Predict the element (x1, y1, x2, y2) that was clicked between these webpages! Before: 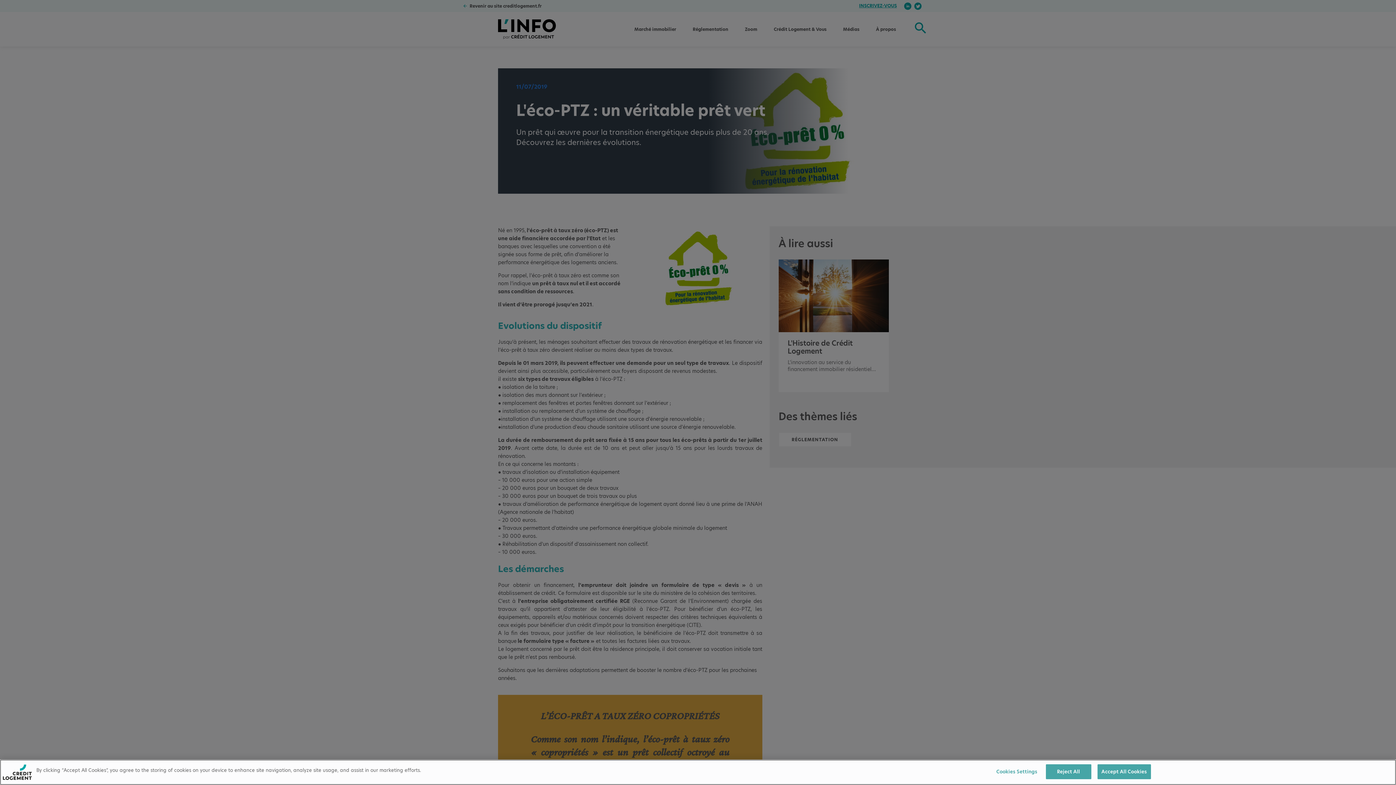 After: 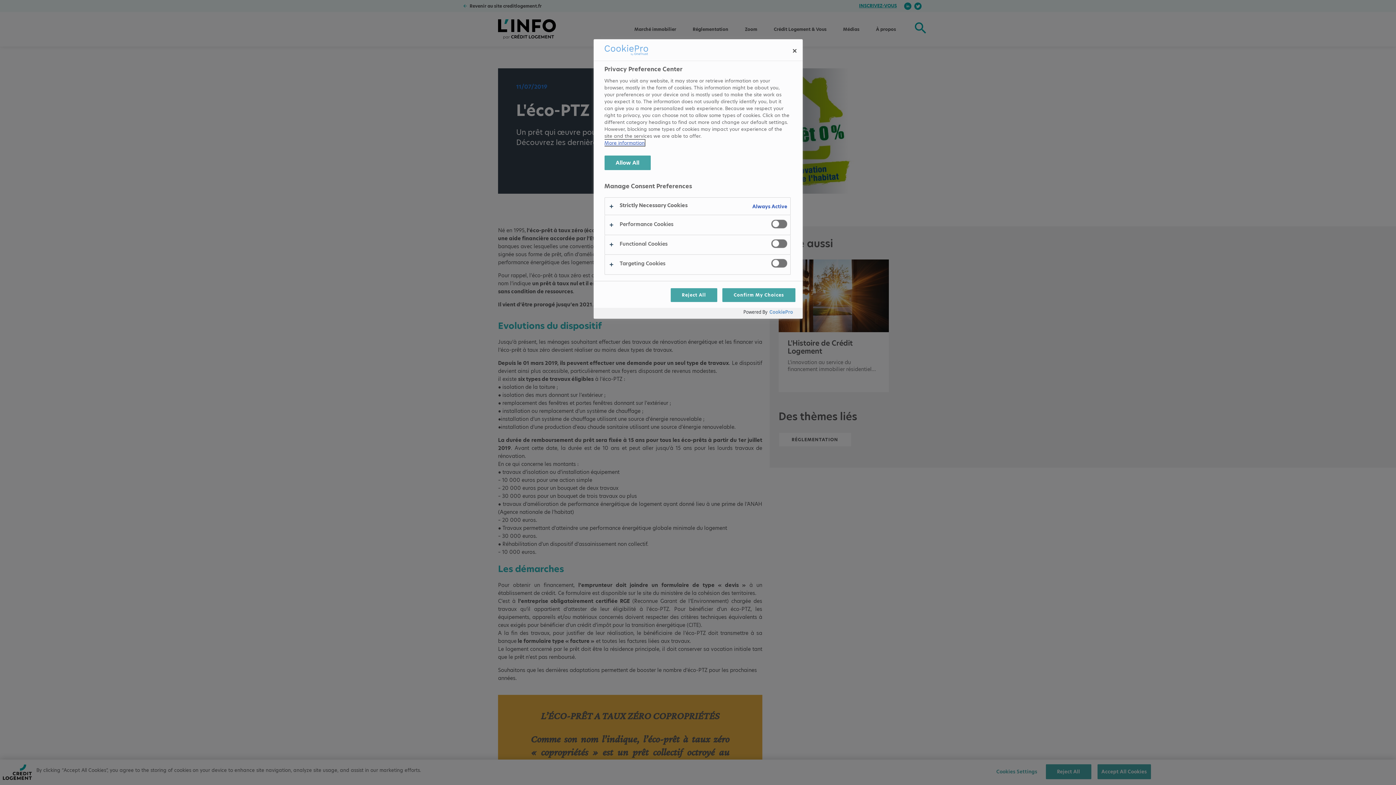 Action: bbox: (994, 765, 1039, 779) label: Cookies Settings